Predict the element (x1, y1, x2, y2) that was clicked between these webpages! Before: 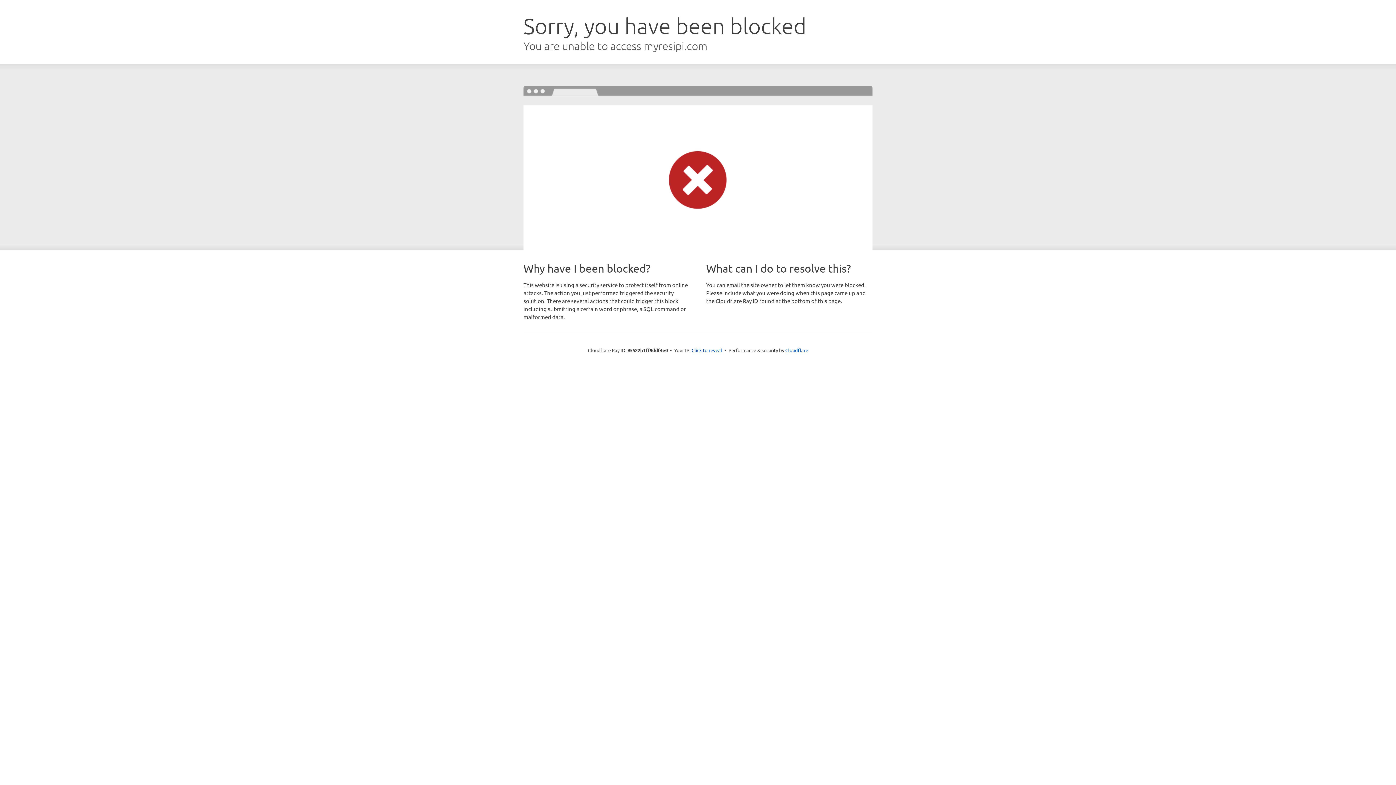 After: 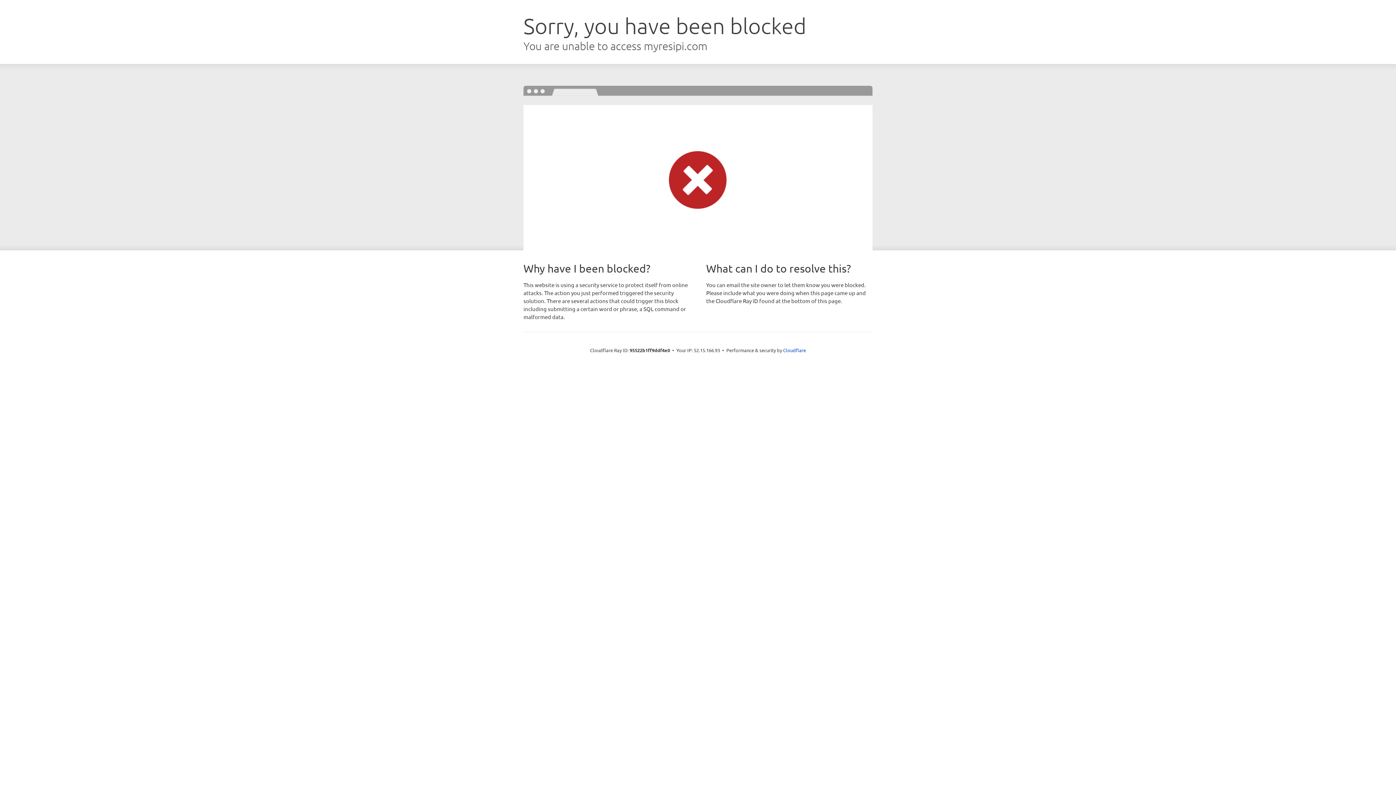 Action: bbox: (691, 346, 722, 353) label: Click to reveal